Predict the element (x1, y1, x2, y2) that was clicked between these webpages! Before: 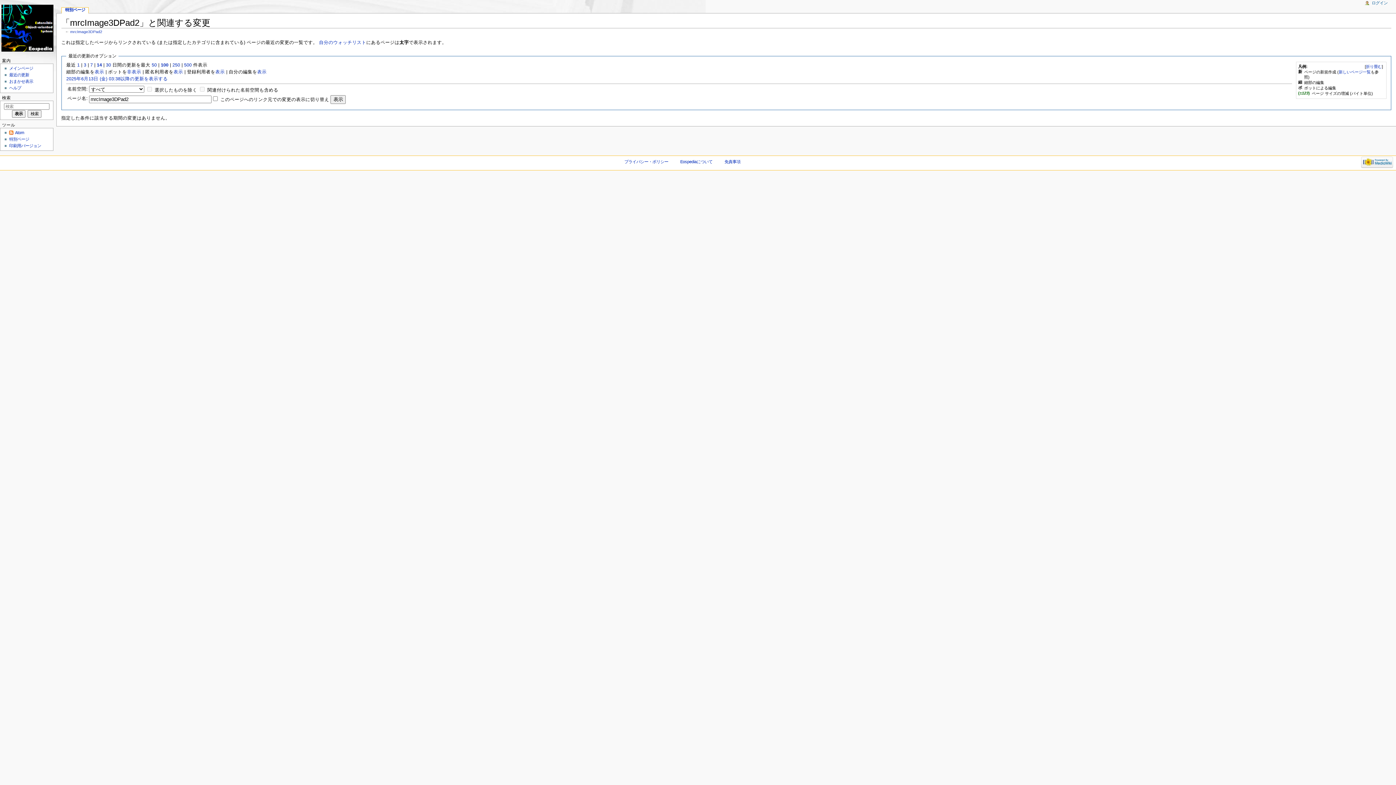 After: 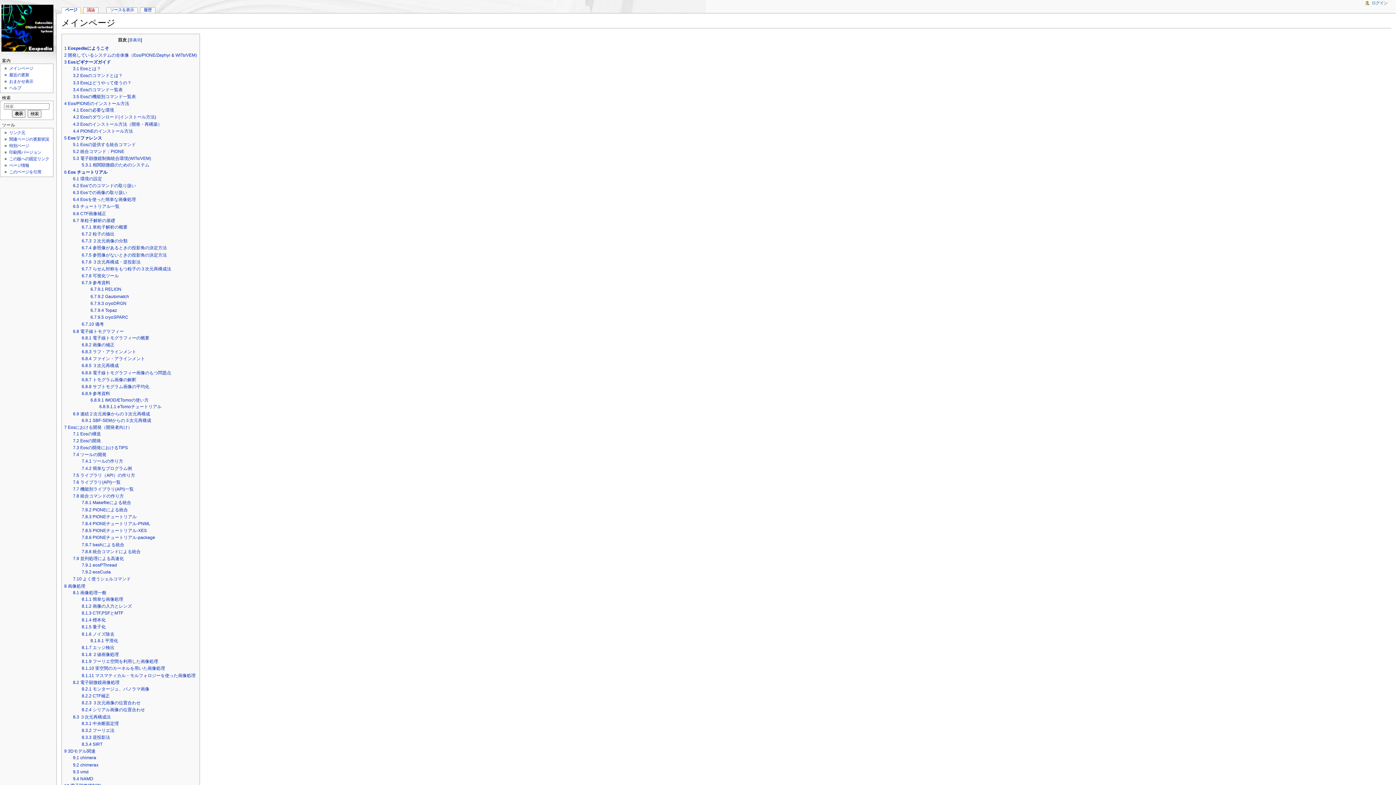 Action: bbox: (9, 66, 33, 70) label: メインページ